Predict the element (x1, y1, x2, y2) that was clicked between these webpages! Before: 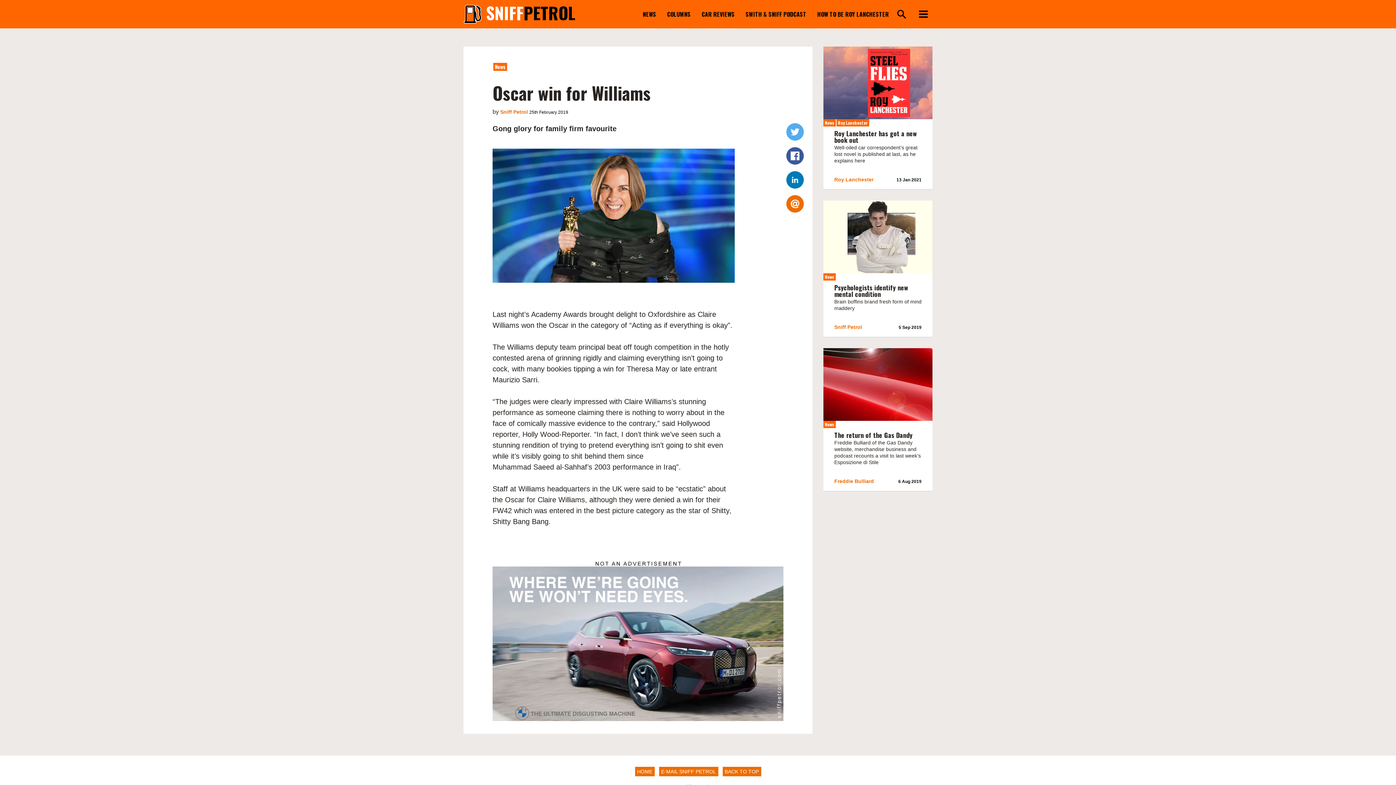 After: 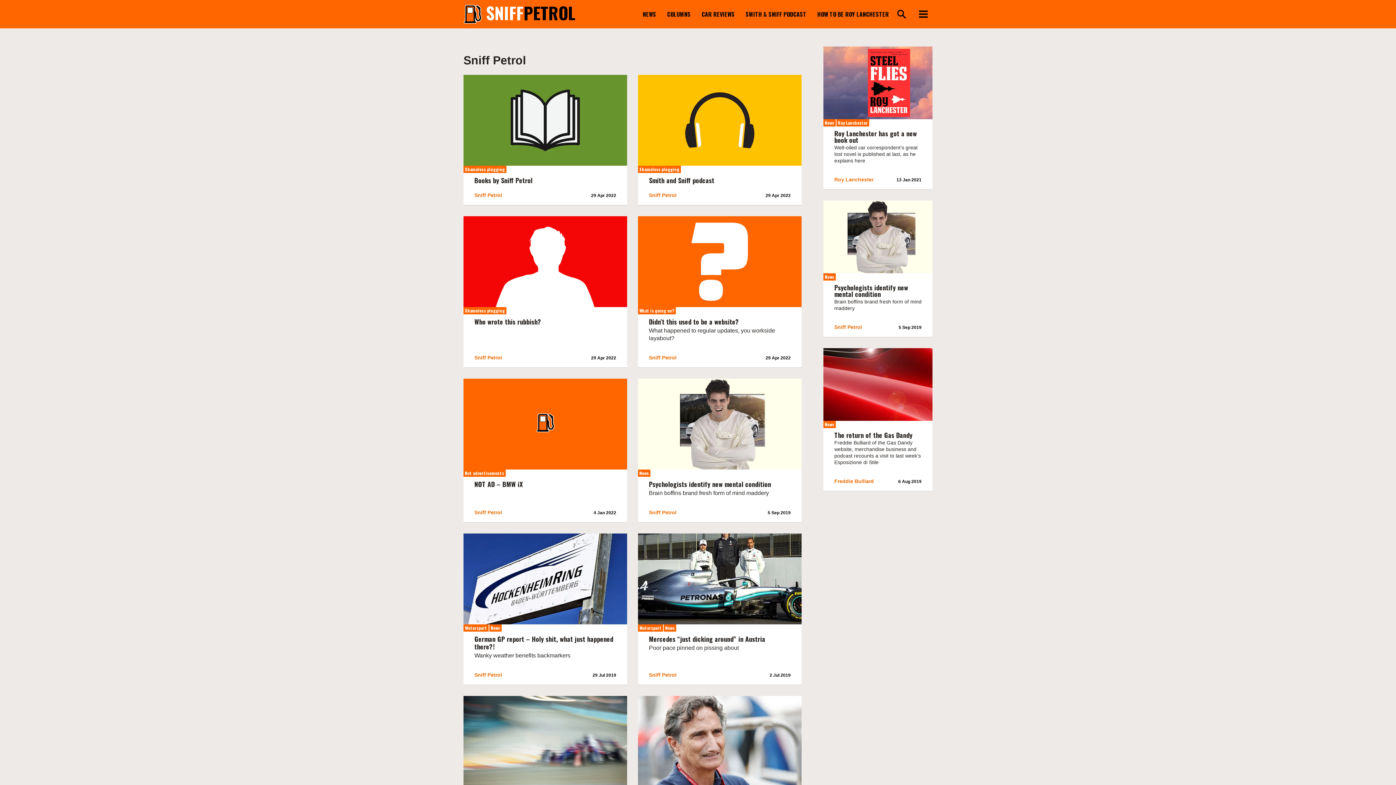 Action: label: Sniff Petrol bbox: (834, 324, 862, 330)